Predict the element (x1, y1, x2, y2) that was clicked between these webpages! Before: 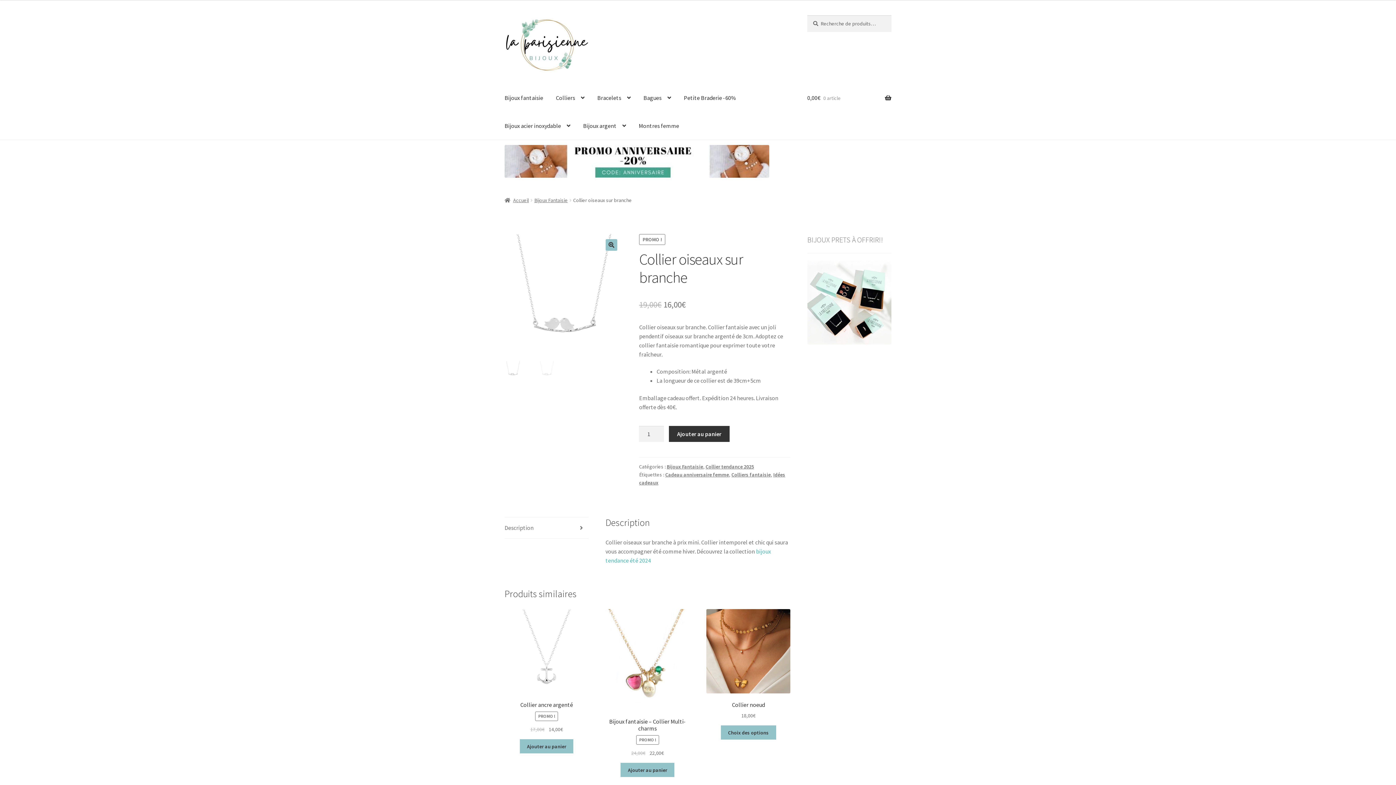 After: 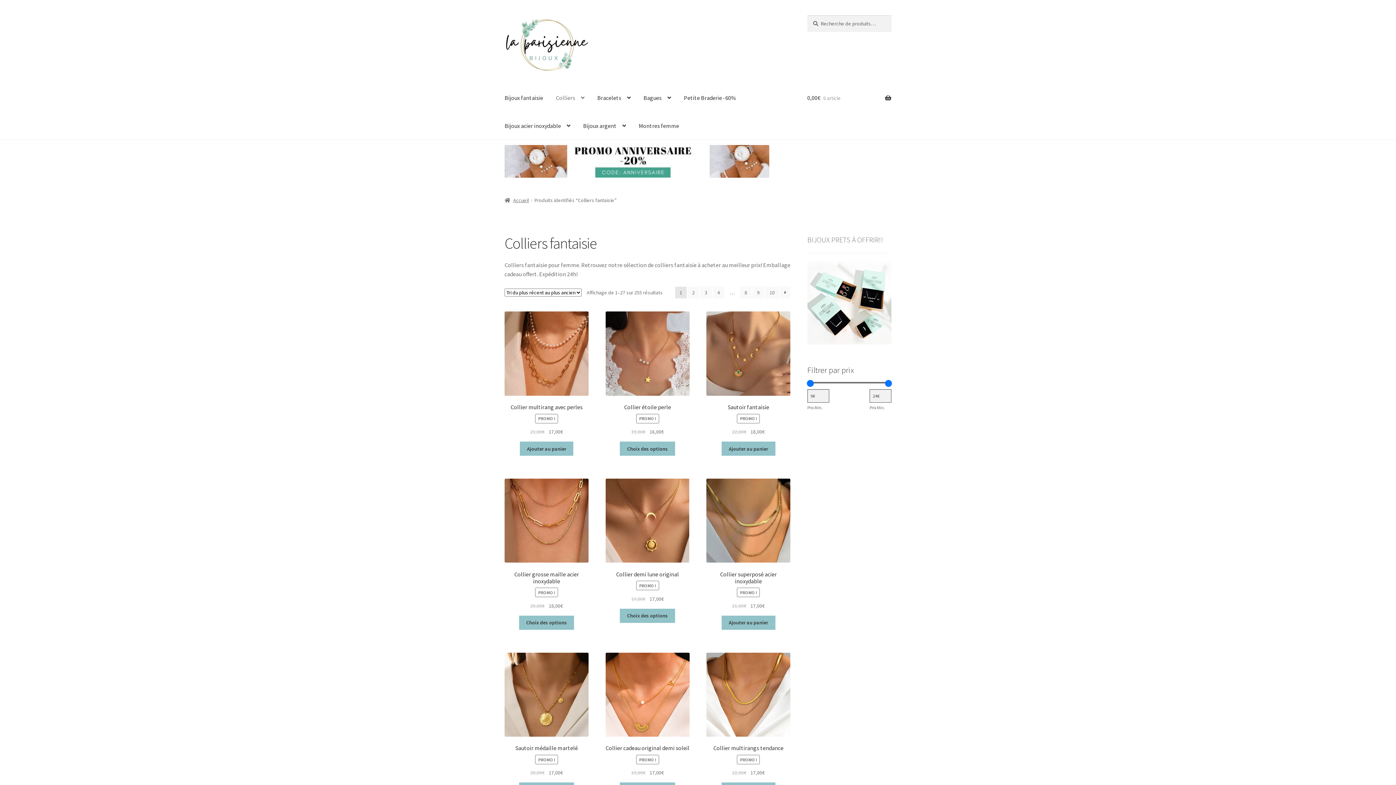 Action: label: Colliers bbox: (550, 83, 590, 111)